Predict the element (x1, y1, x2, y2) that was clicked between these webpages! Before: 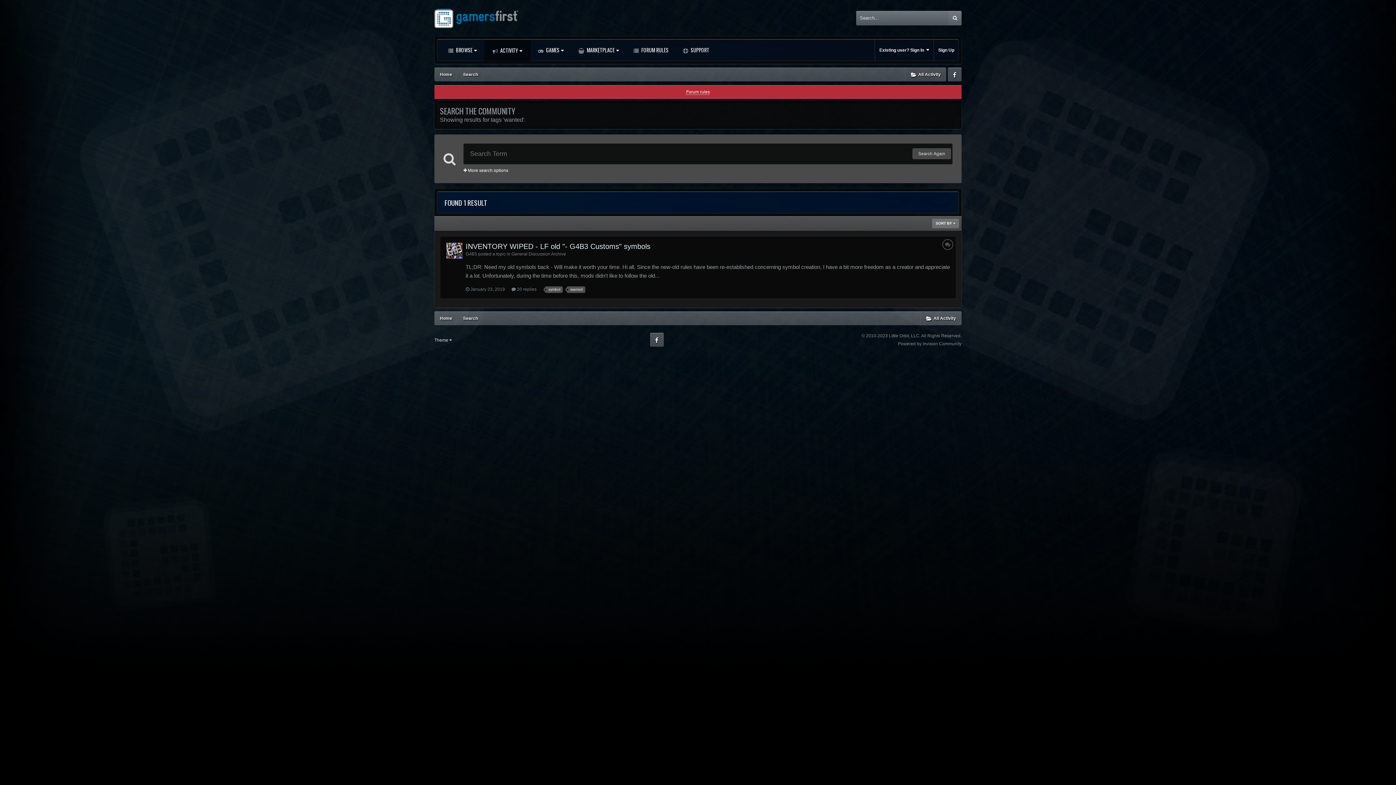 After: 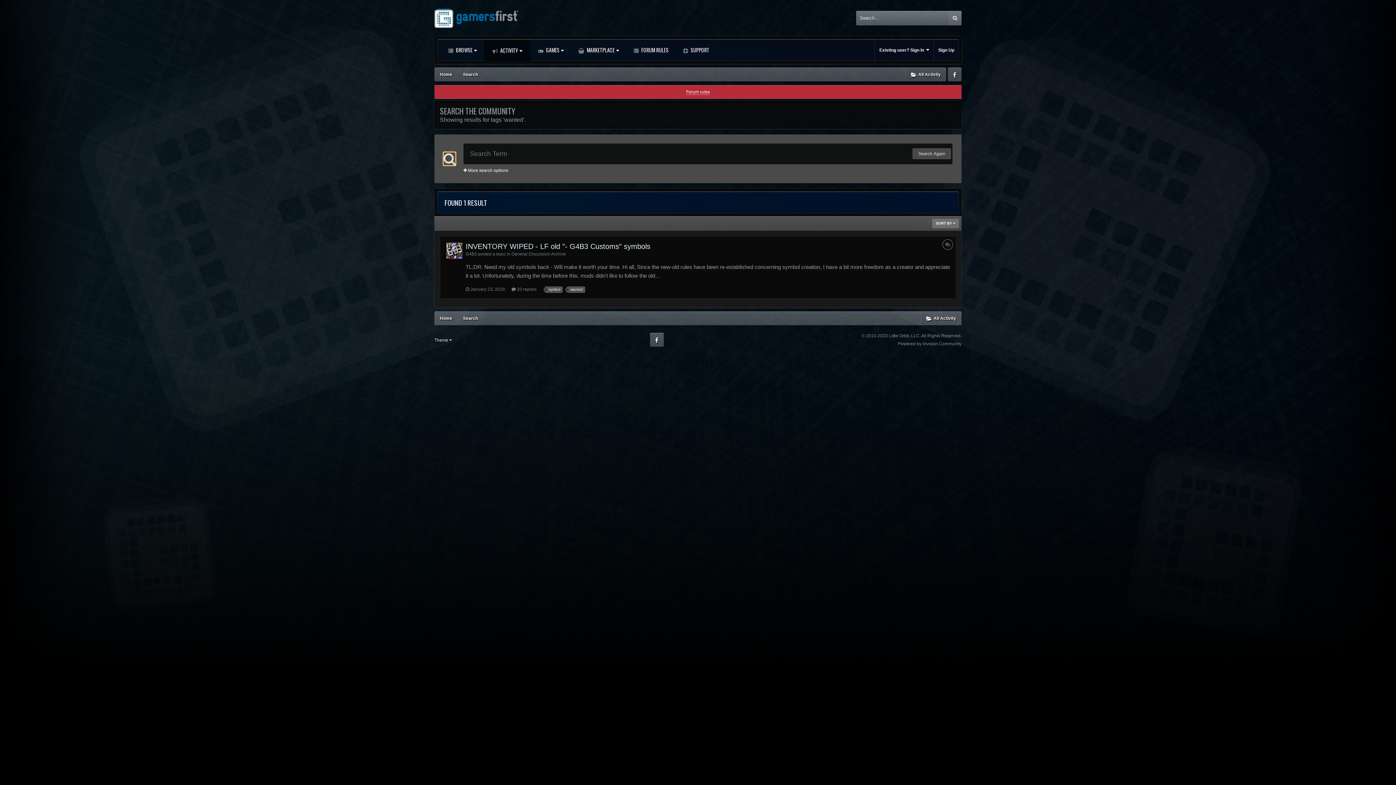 Action: bbox: (443, 152, 455, 165)